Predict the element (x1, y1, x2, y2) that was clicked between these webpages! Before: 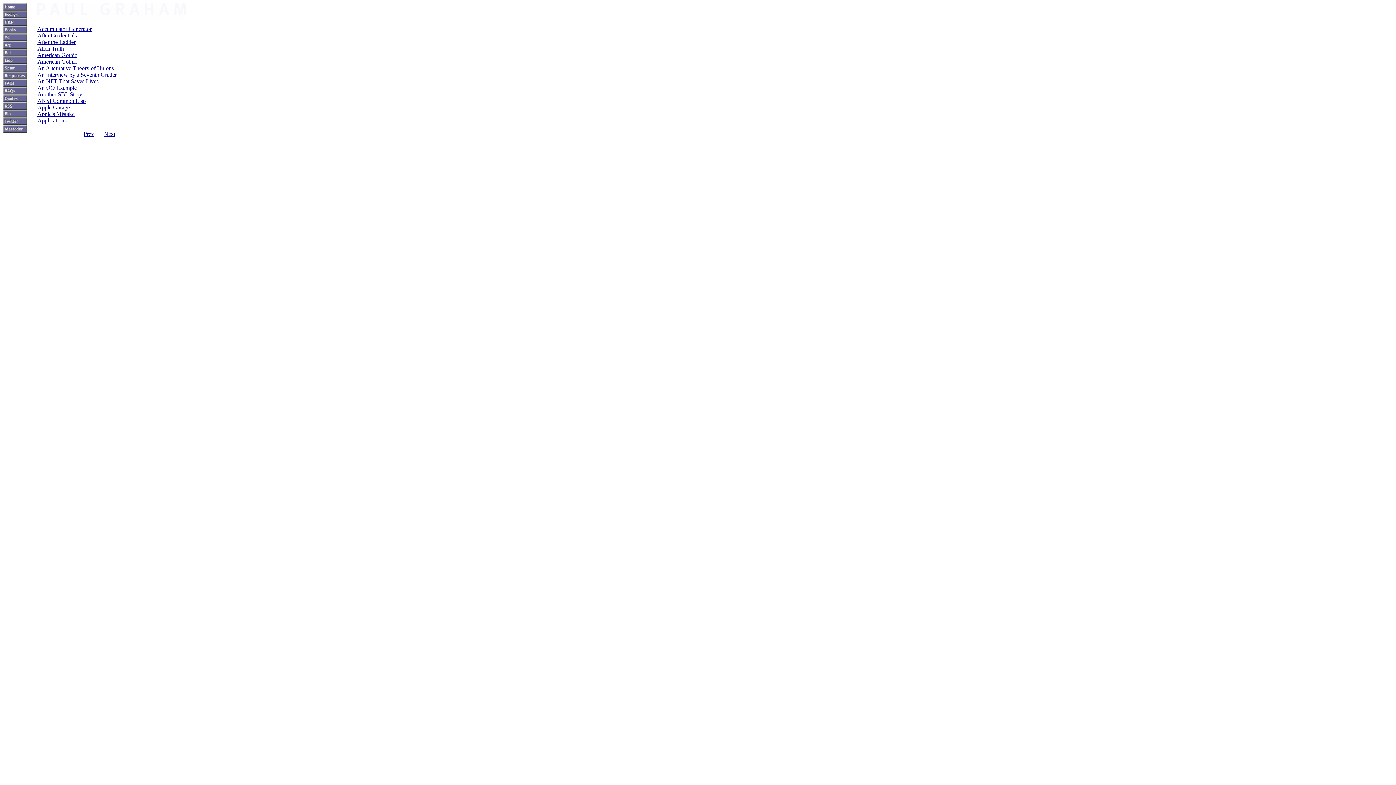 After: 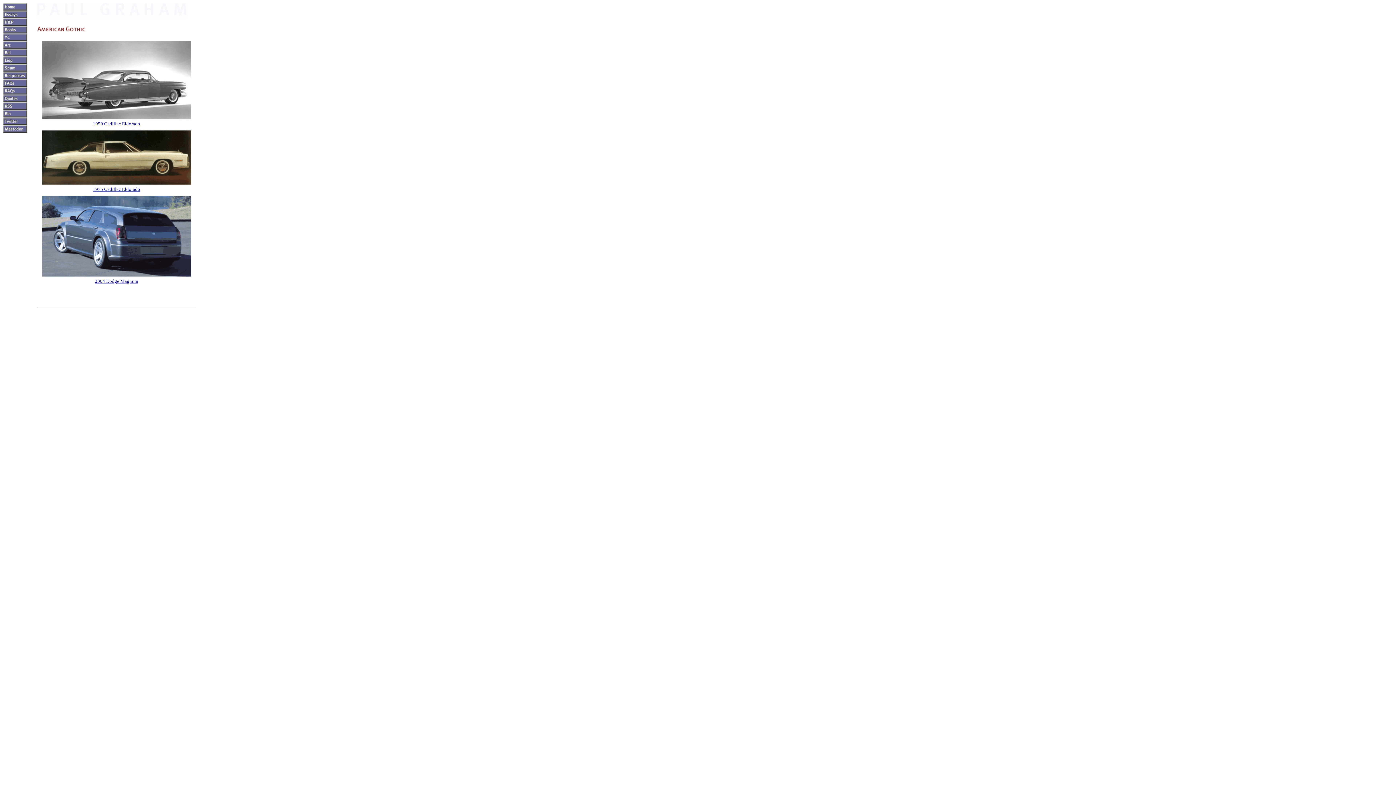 Action: bbox: (37, 52, 77, 58) label: American Gothic